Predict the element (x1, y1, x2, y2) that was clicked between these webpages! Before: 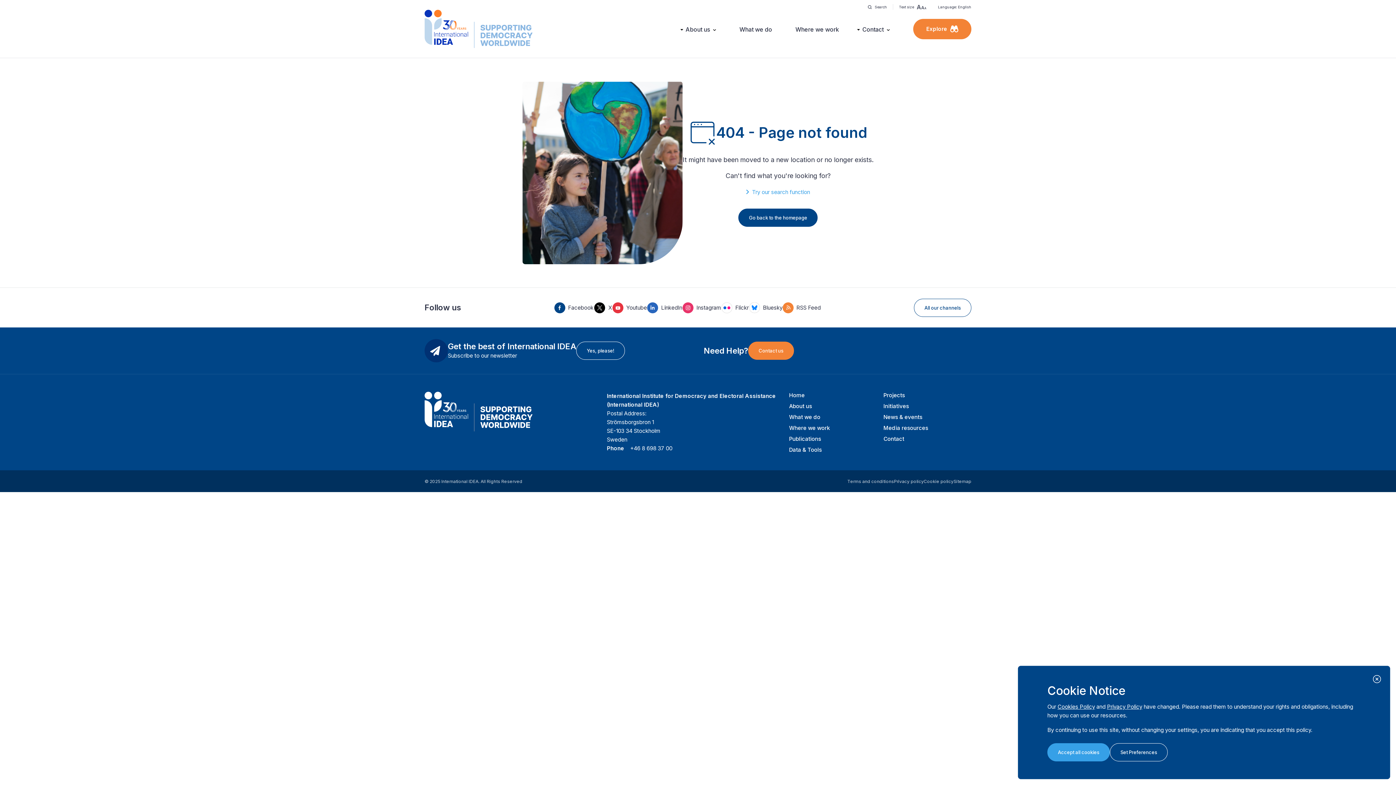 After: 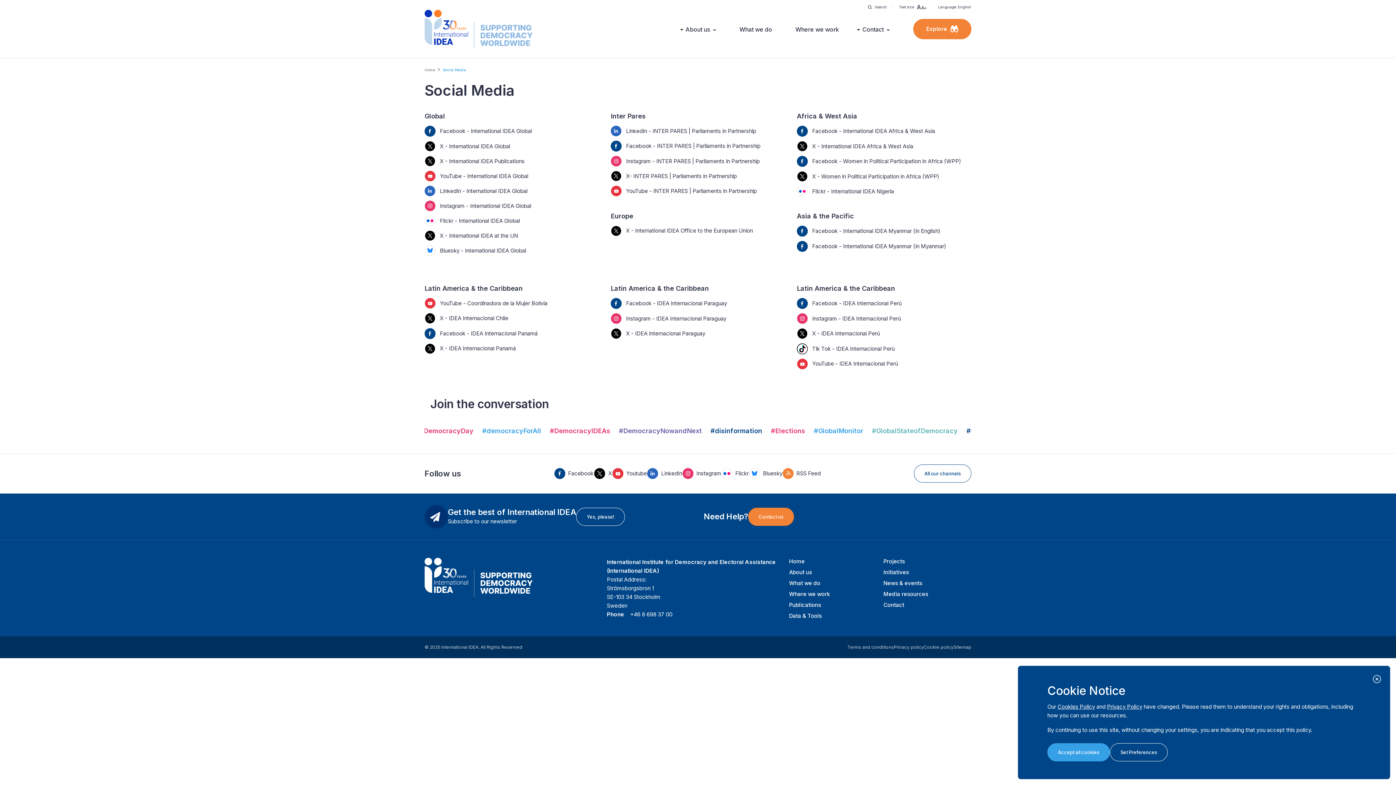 Action: bbox: (914, 298, 971, 316) label: All our channels